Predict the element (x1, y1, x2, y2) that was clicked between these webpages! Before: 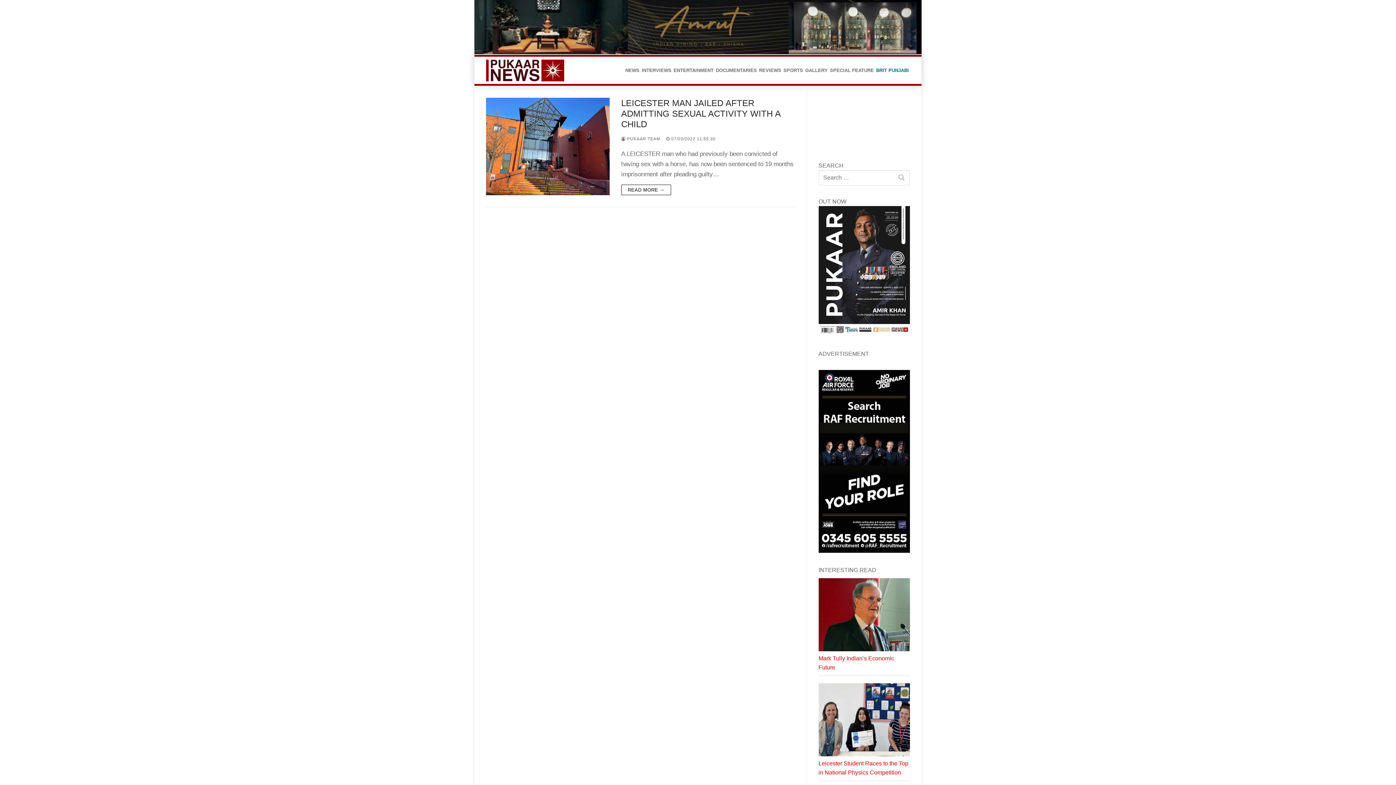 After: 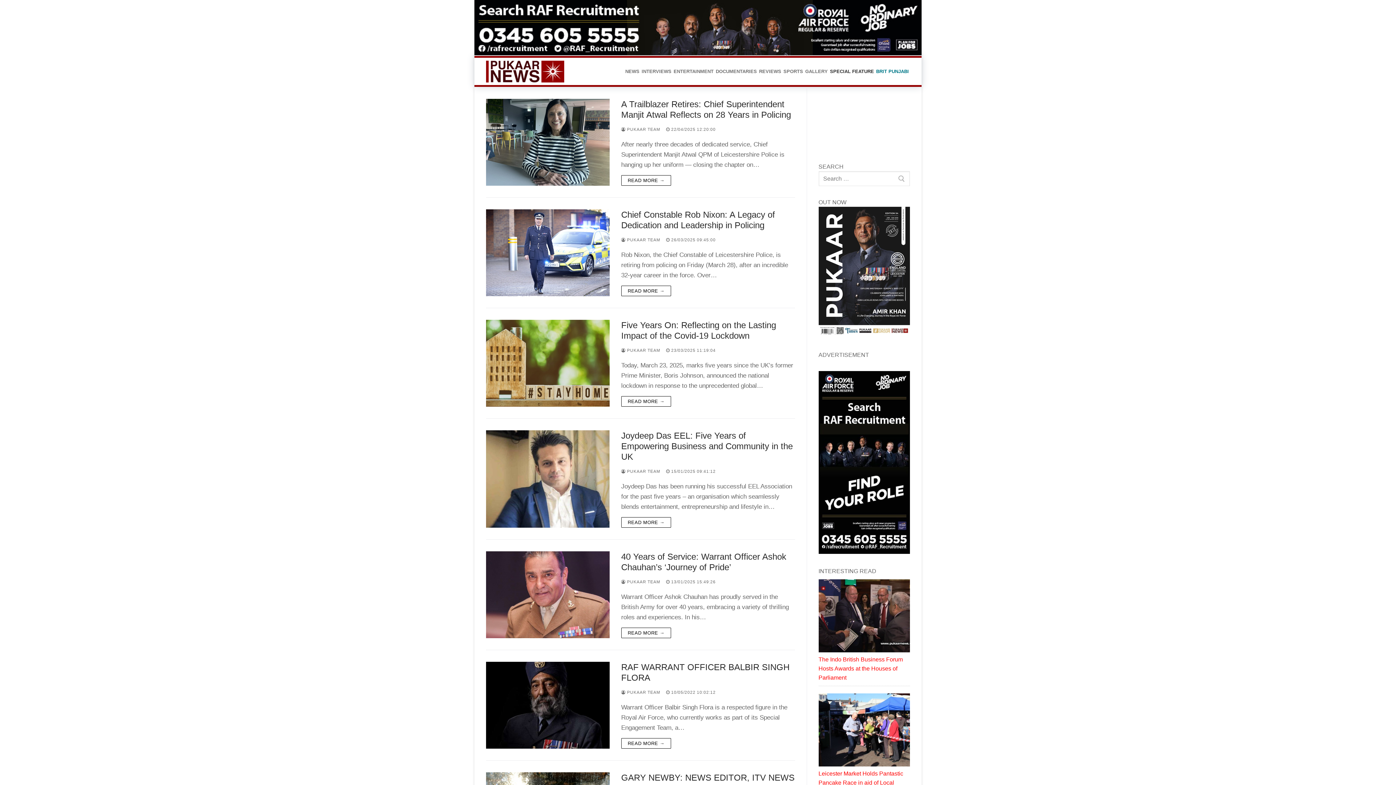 Action: label: SPECIAL FEATURE bbox: (829, 64, 875, 78)